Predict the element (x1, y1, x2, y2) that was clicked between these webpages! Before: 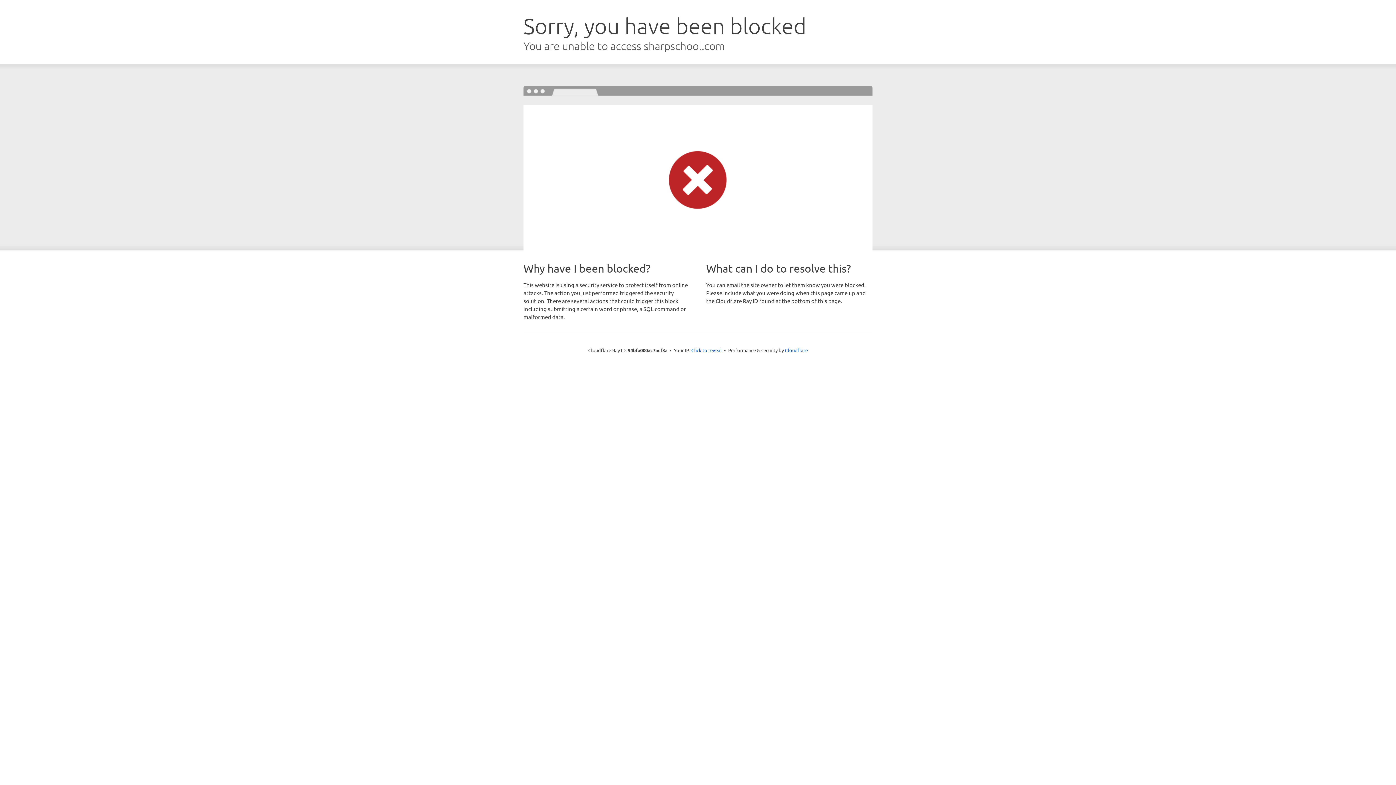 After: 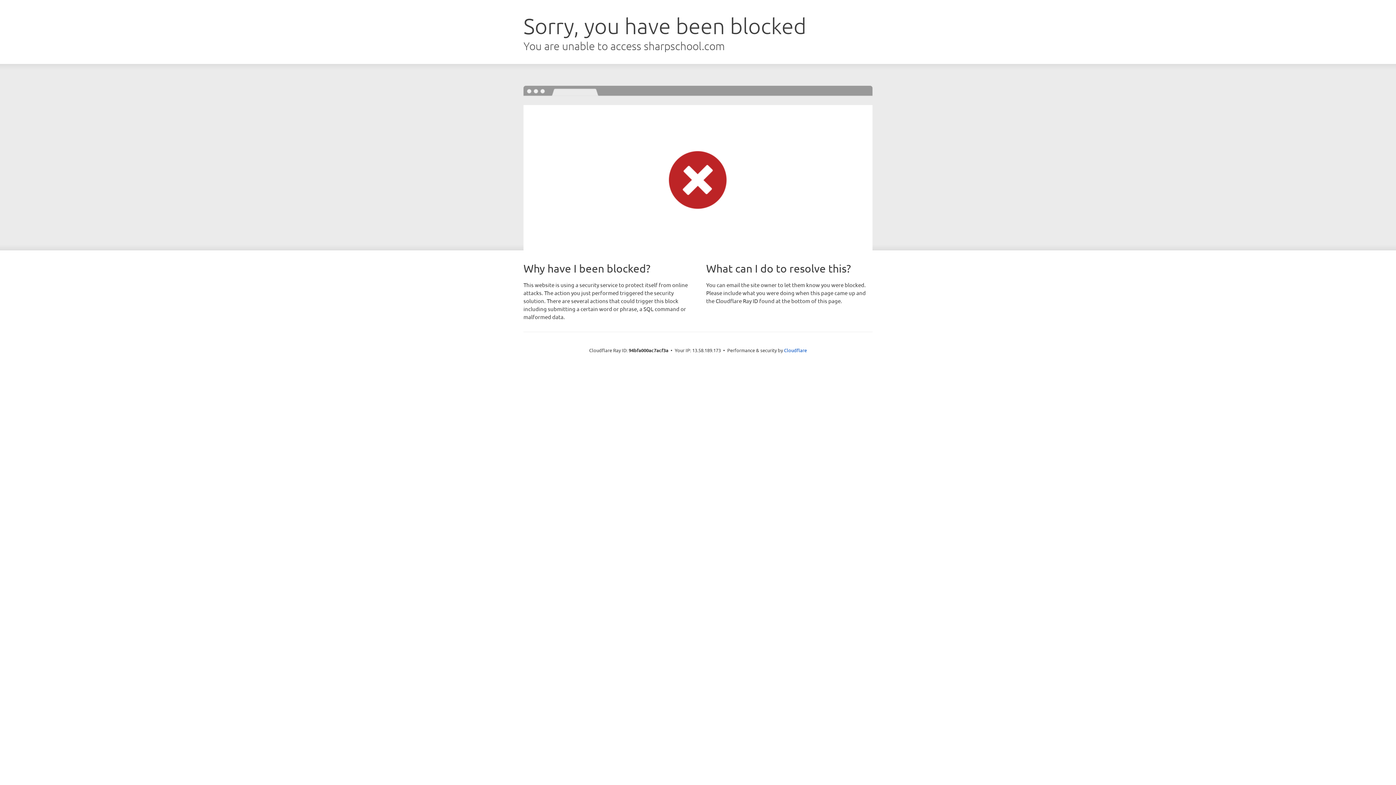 Action: bbox: (691, 346, 722, 353) label: Click to reveal